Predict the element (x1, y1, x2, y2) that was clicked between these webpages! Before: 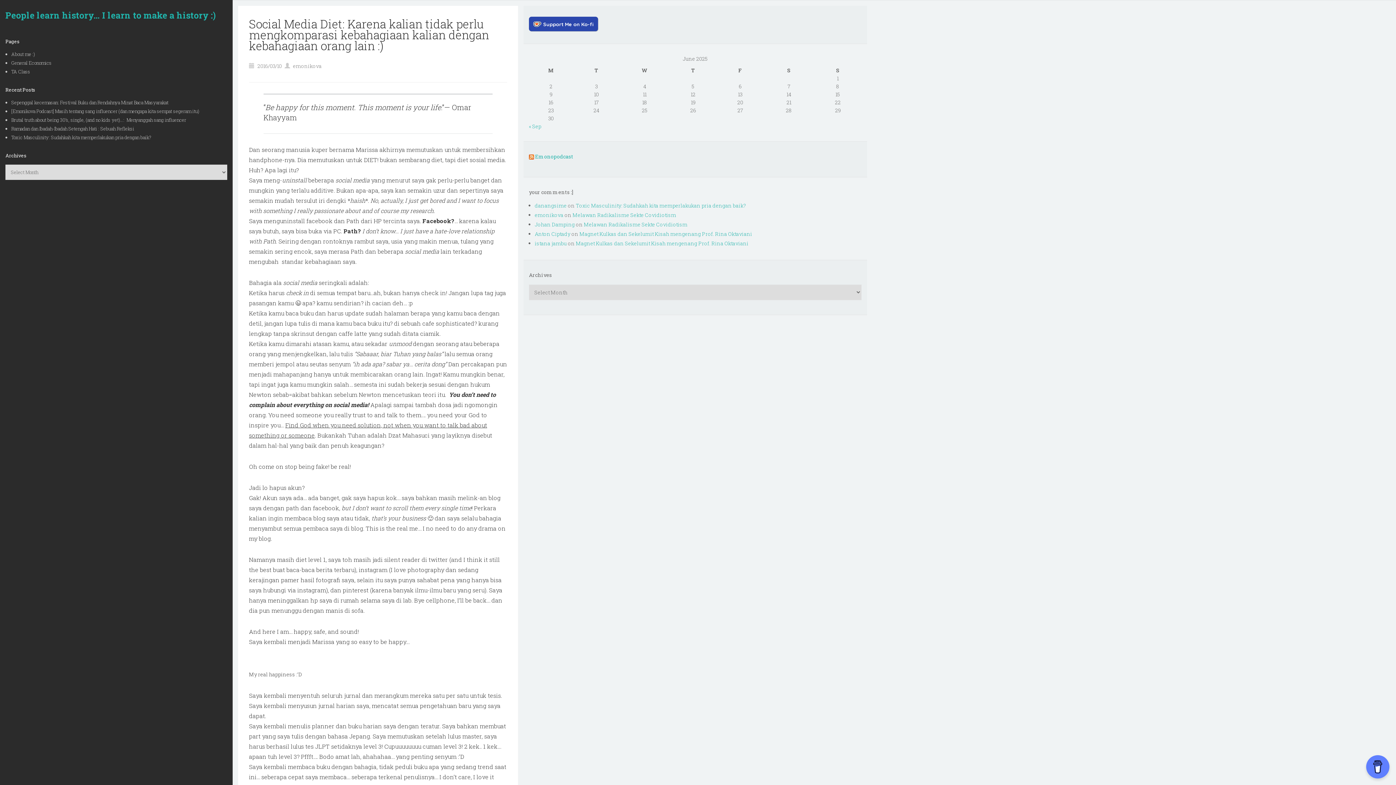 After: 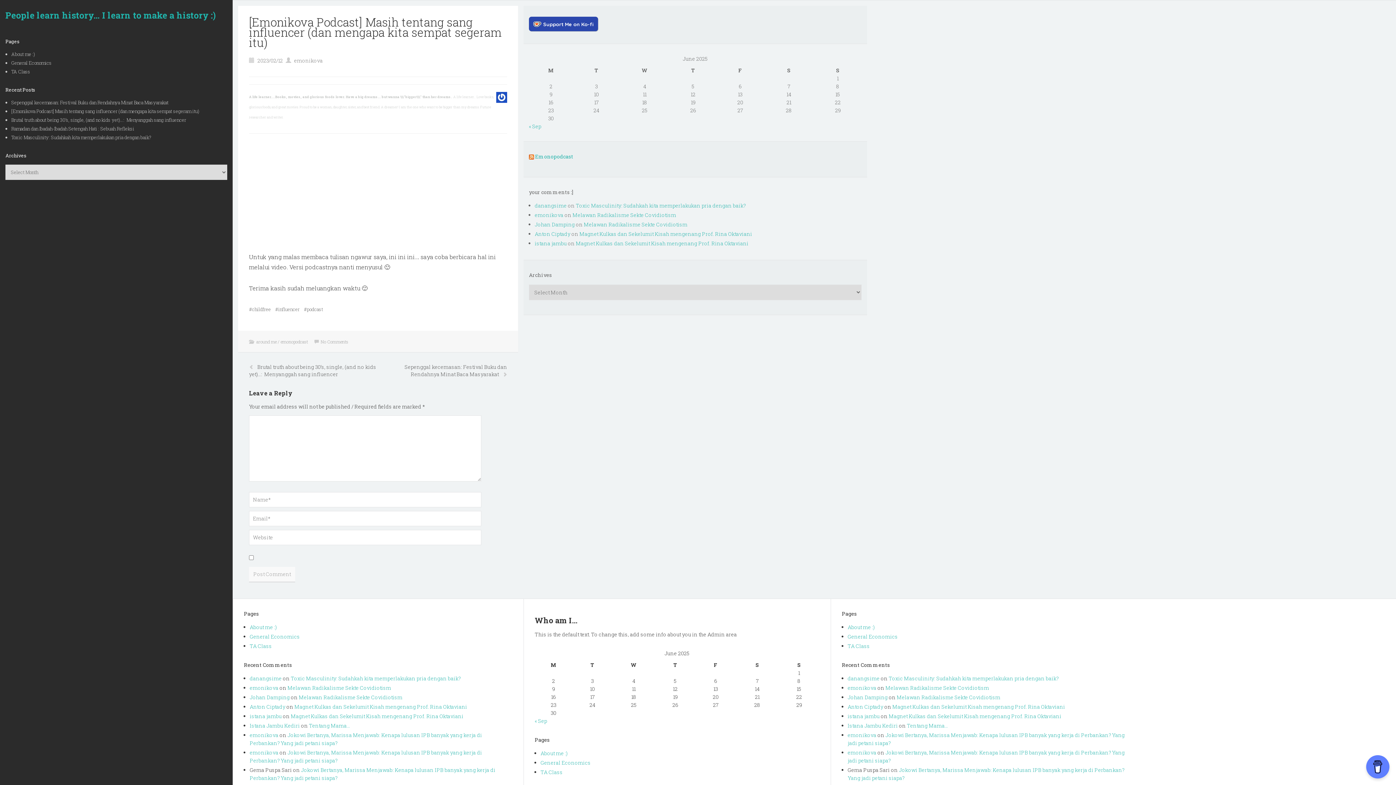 Action: bbox: (11, 108, 199, 114) label: [Emonikova Podcast] Masih tentang sang influencer (dan mengapa kita sempat segeram itu)